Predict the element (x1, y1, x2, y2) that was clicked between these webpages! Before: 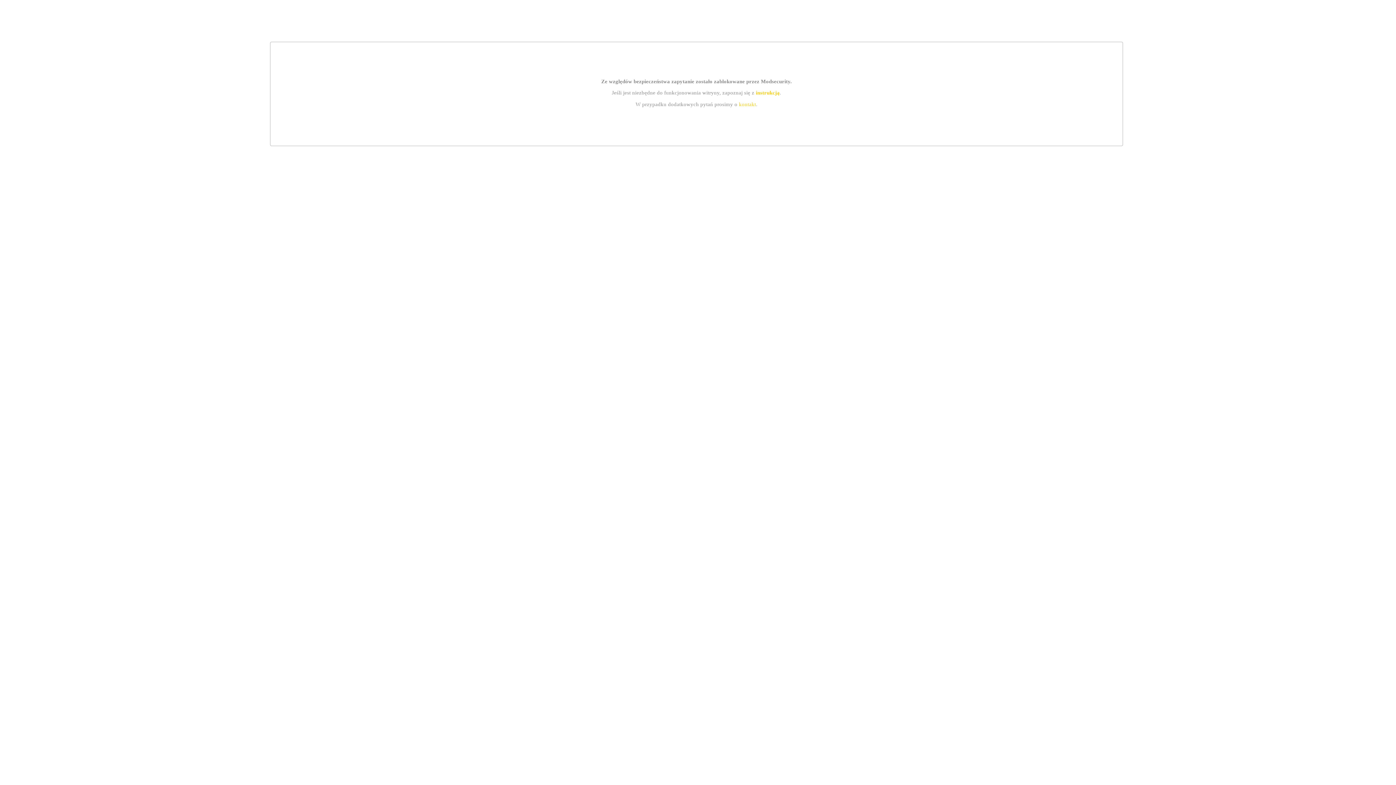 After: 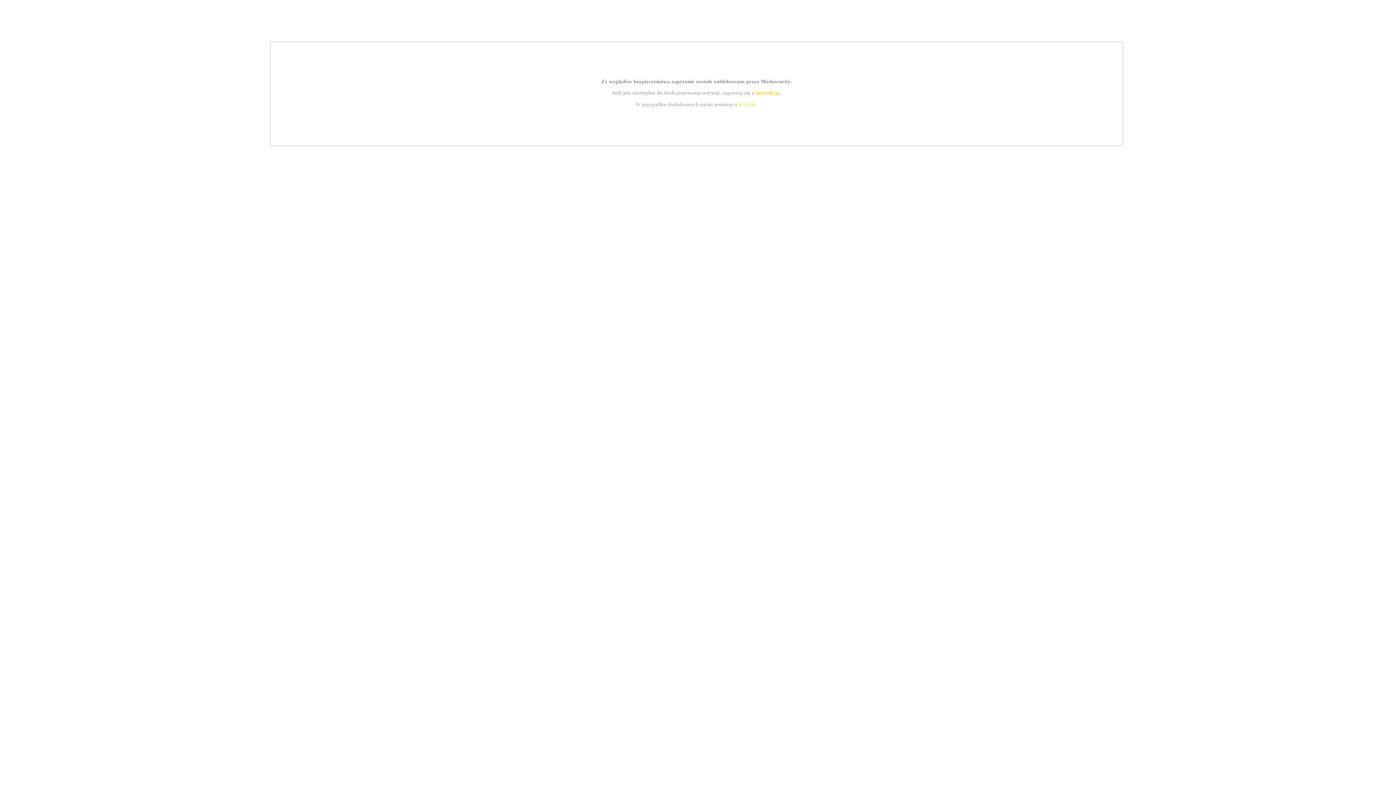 Action: label: instrukcją bbox: (755, 89, 779, 95)